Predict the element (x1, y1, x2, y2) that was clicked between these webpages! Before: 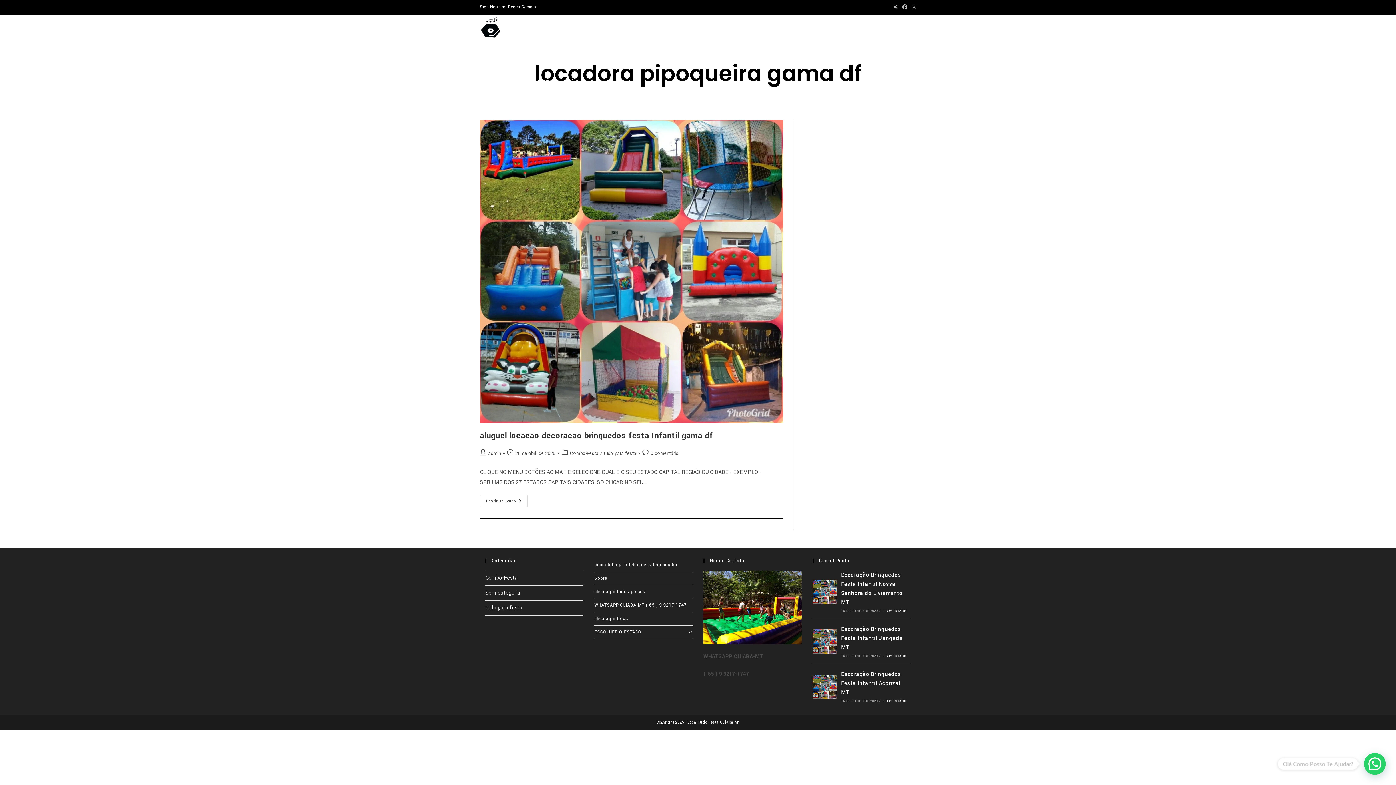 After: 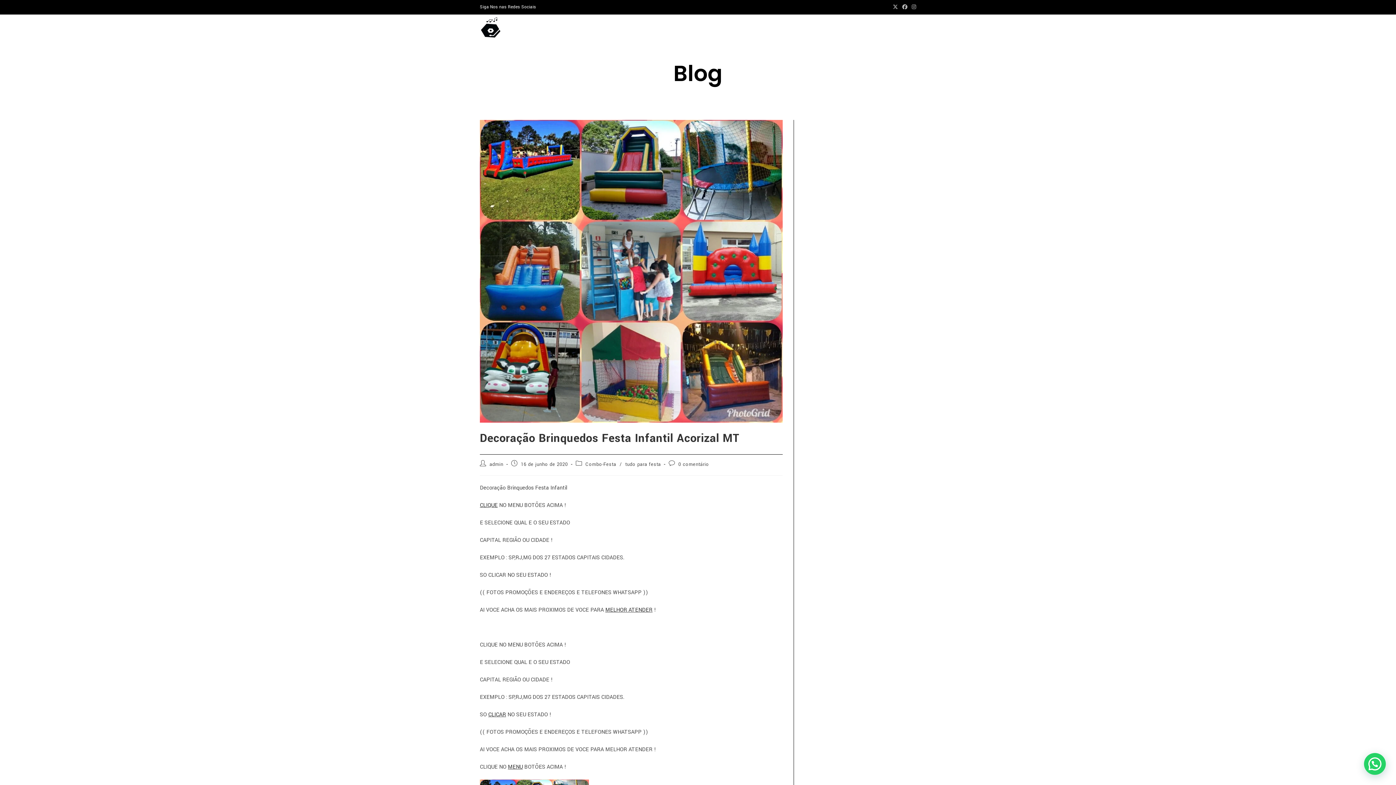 Action: bbox: (812, 674, 837, 699)